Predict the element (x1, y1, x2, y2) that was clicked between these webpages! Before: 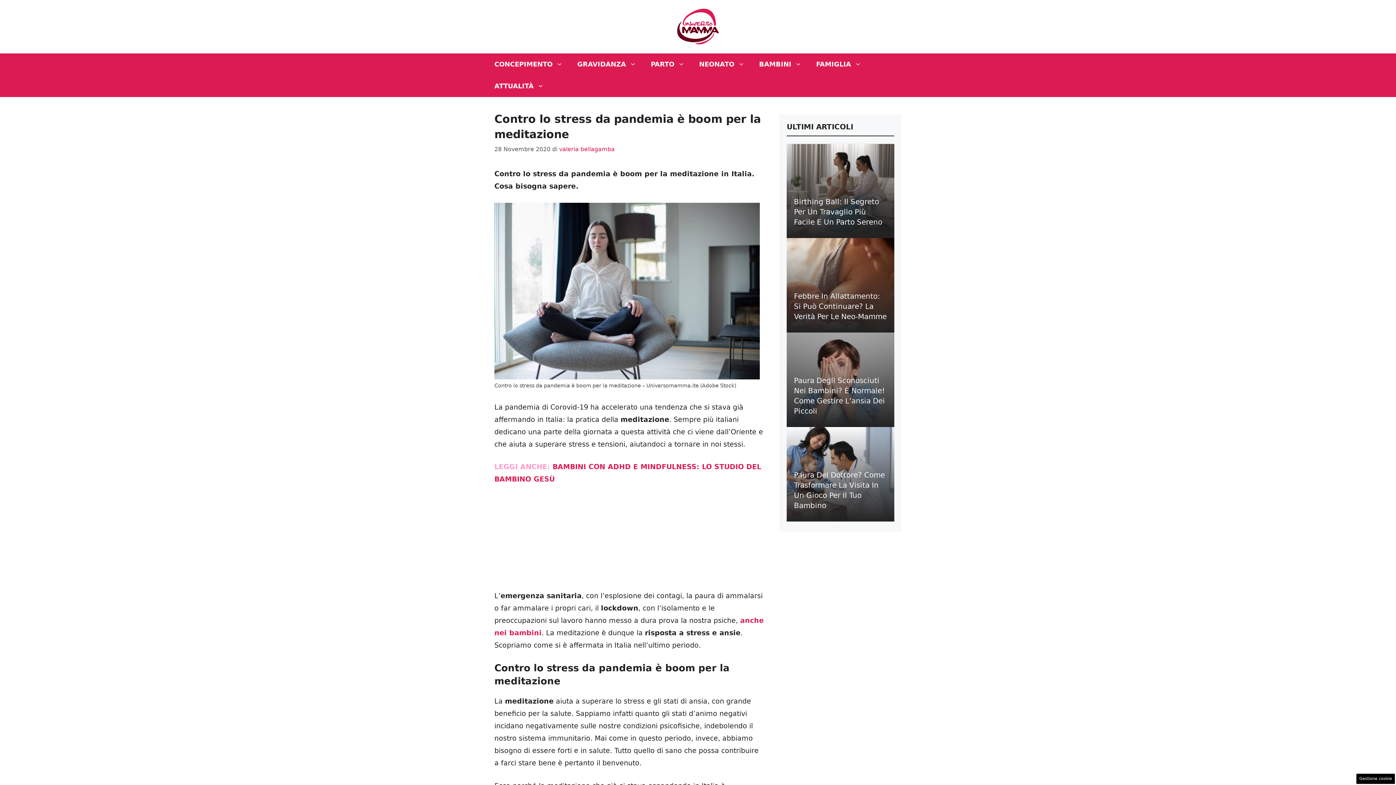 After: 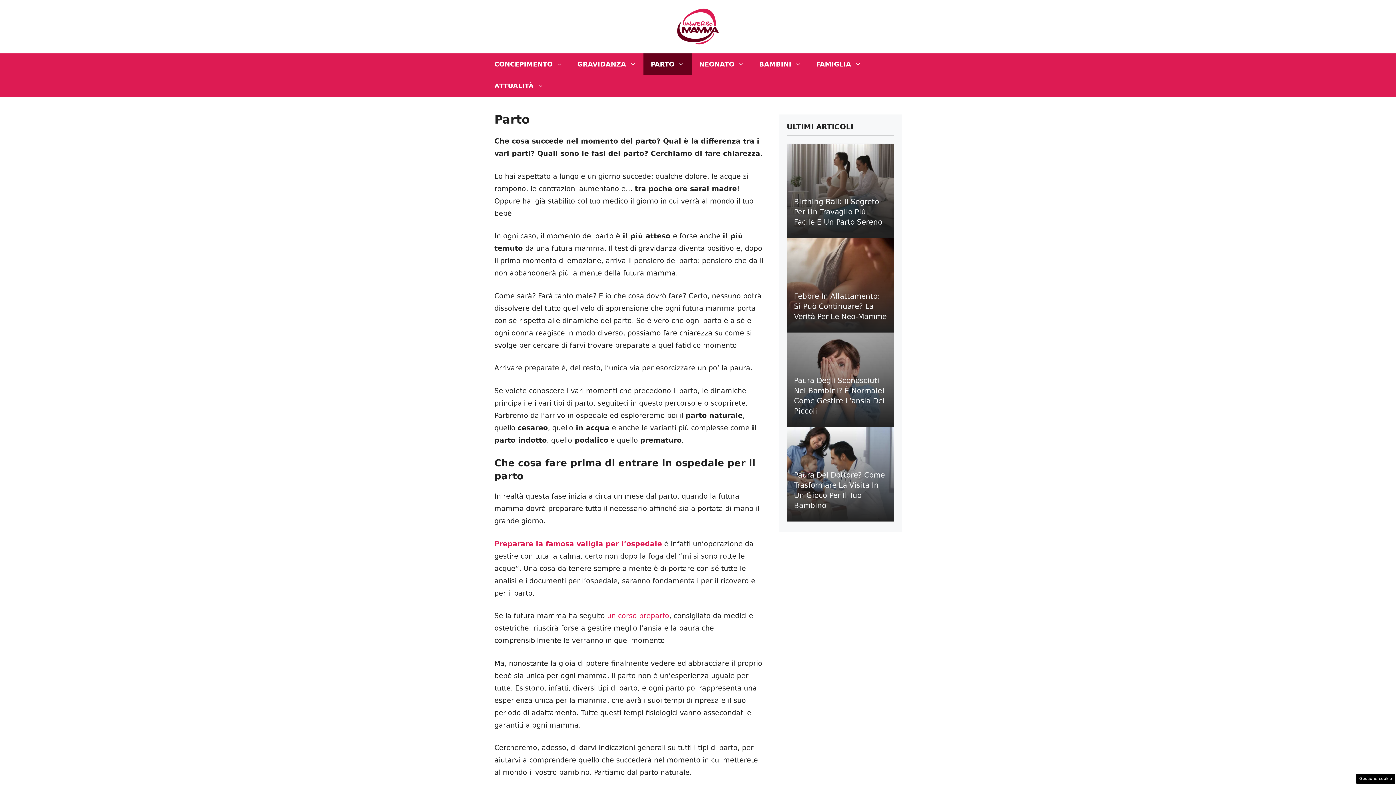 Action: label: PARTO bbox: (643, 53, 692, 75)